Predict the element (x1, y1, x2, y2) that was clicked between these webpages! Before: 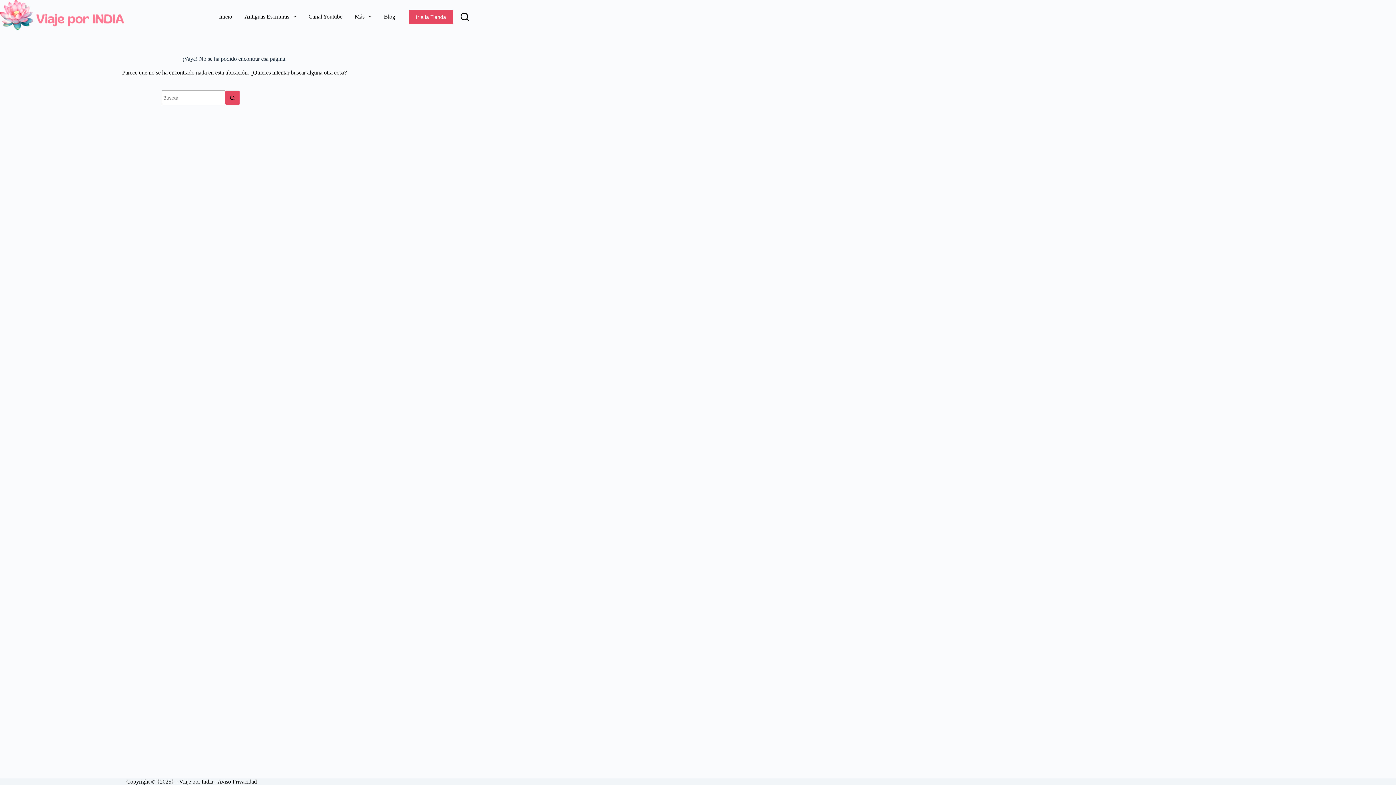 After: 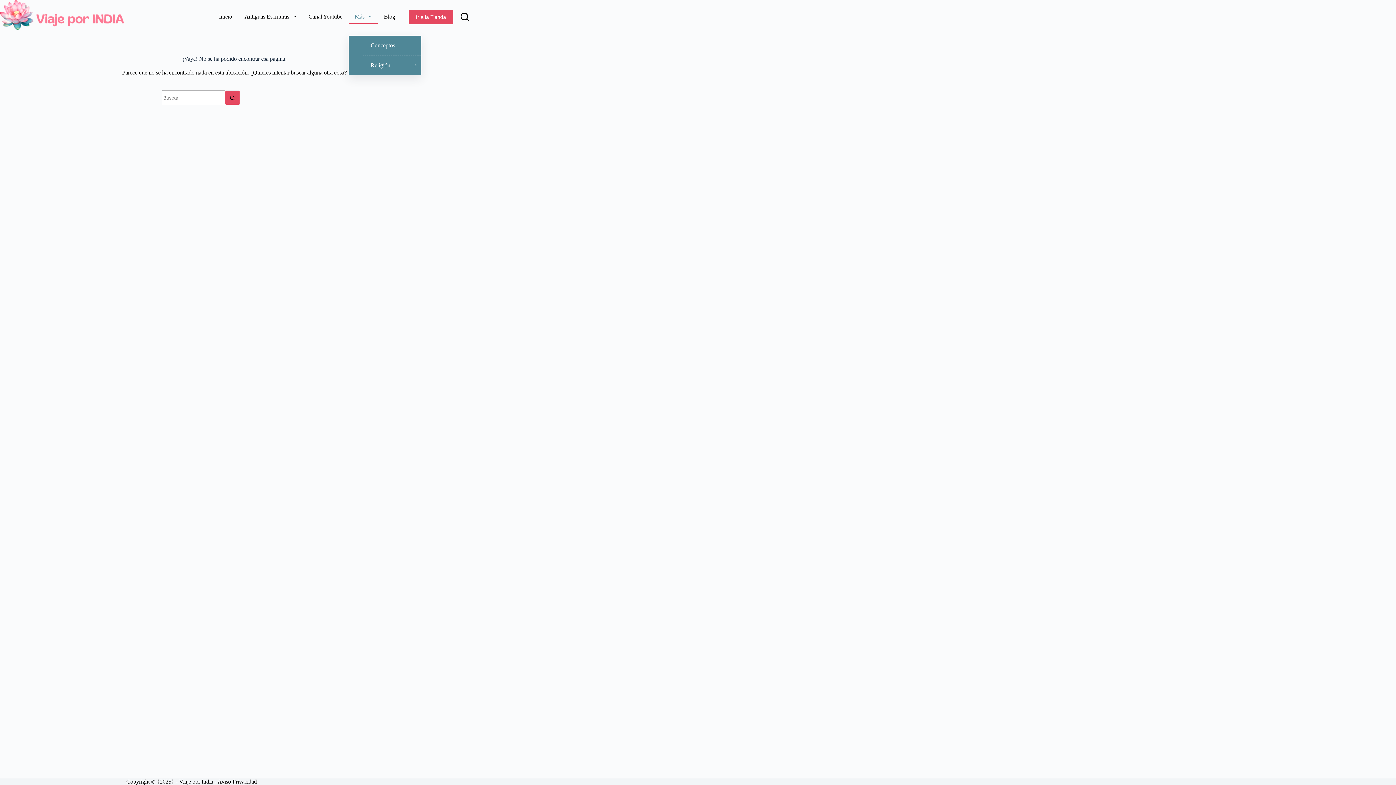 Action: bbox: (348, 10, 377, 23) label: Más